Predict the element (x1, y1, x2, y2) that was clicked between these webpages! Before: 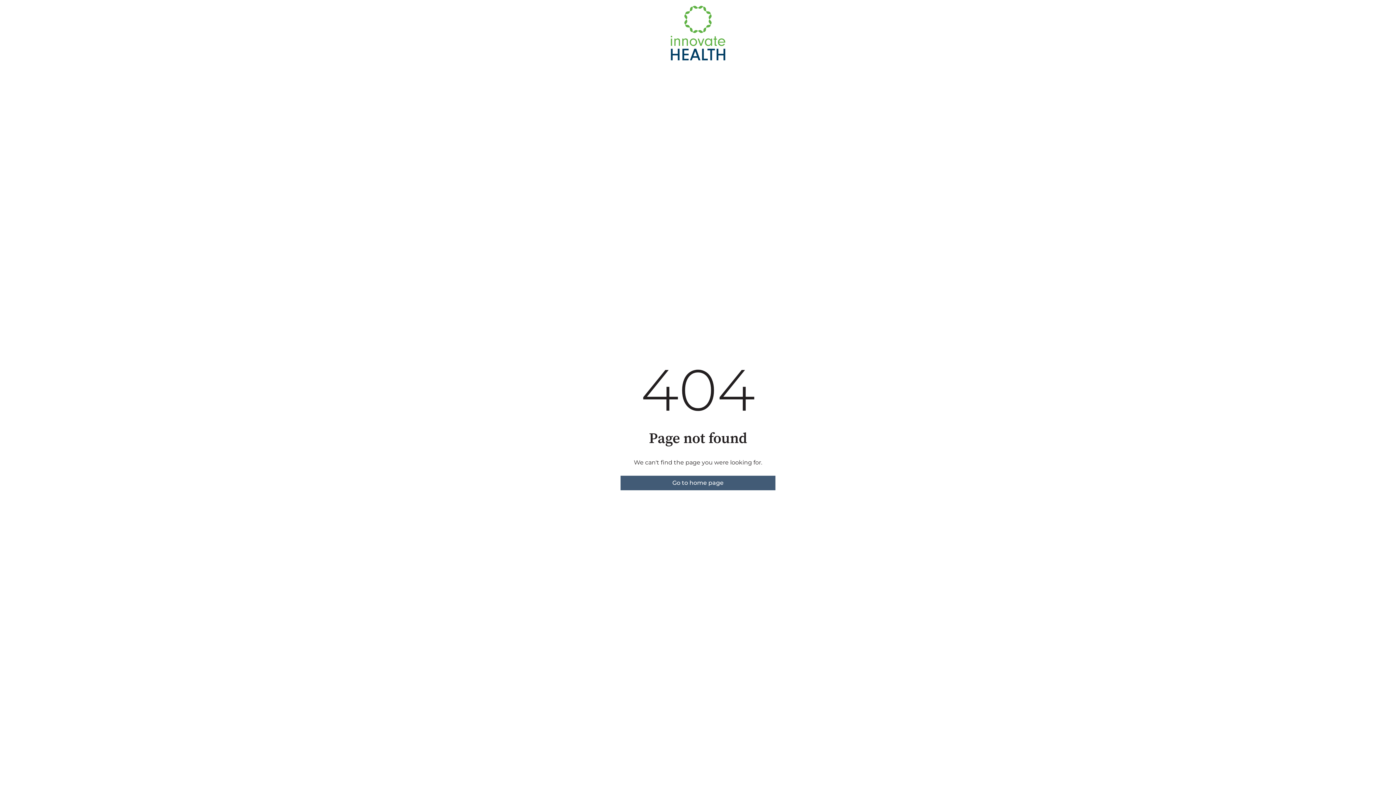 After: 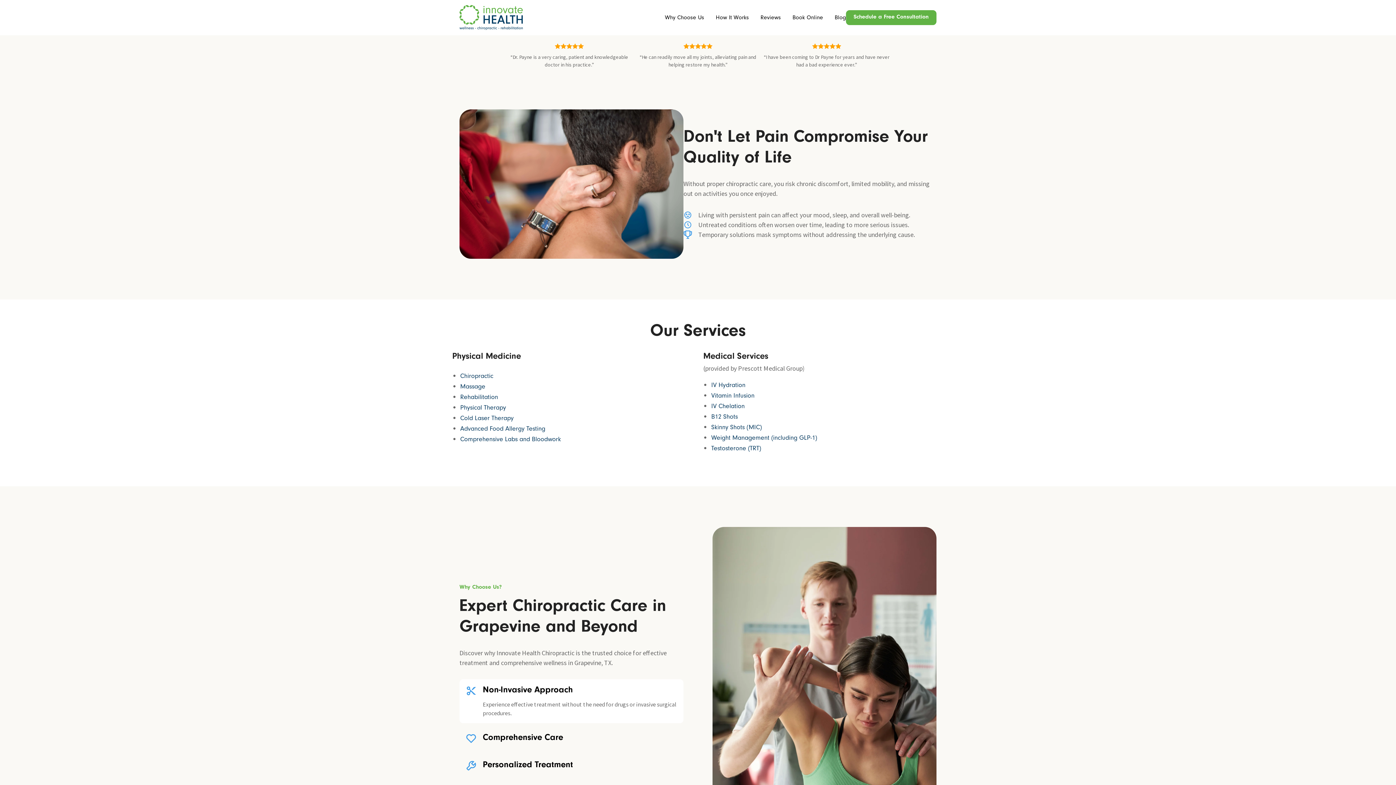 Action: bbox: (620, 475, 775, 490) label: Go to home page